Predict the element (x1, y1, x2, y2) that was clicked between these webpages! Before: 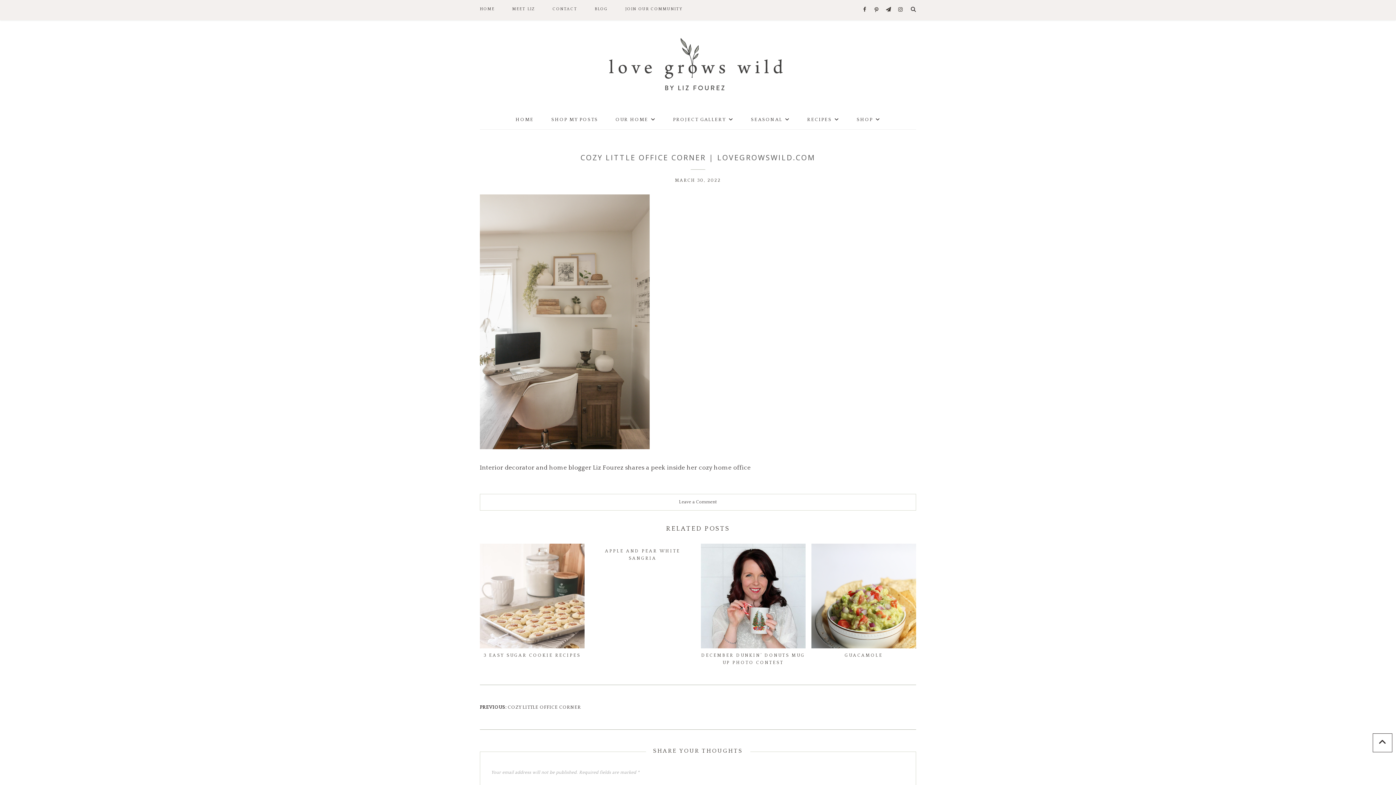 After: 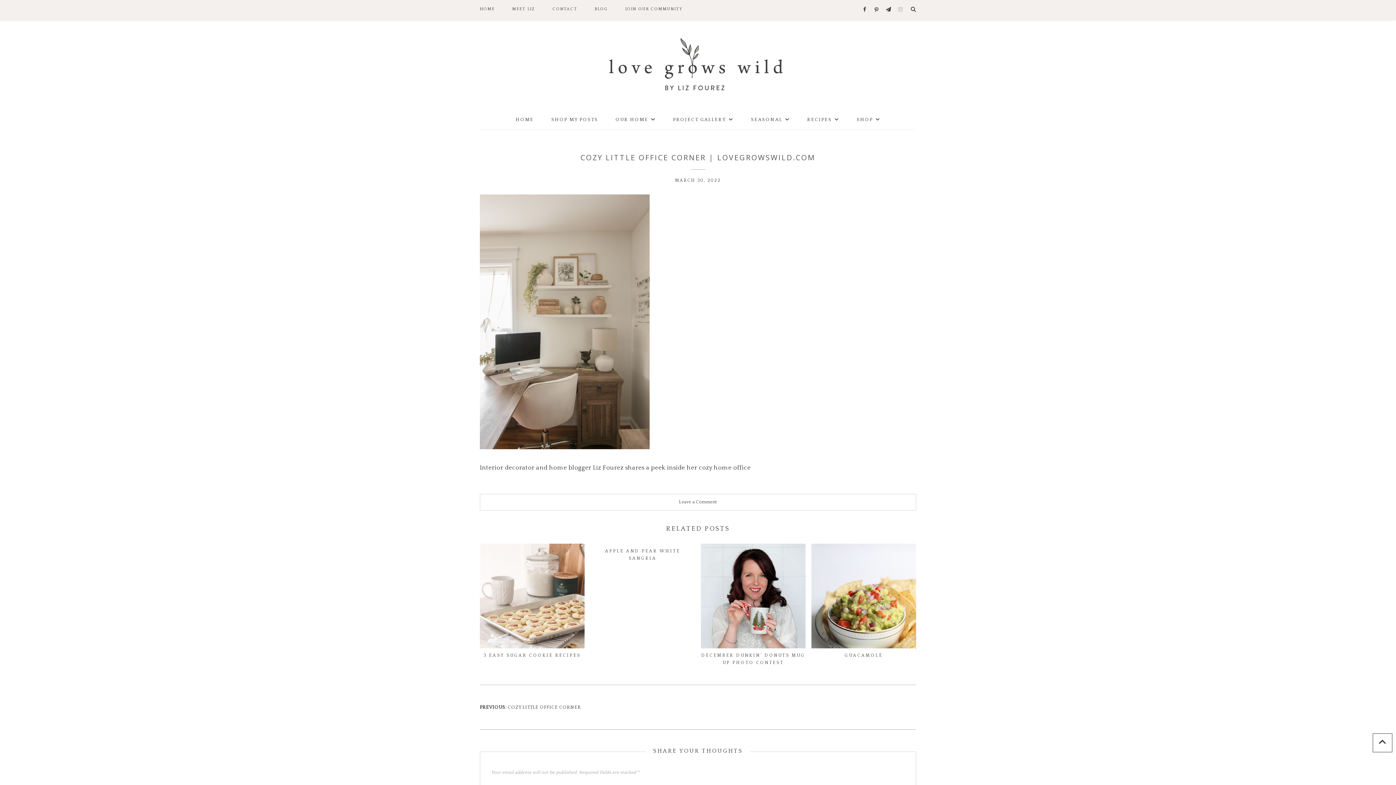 Action: bbox: (894, 3, 906, 16) label: Instagram